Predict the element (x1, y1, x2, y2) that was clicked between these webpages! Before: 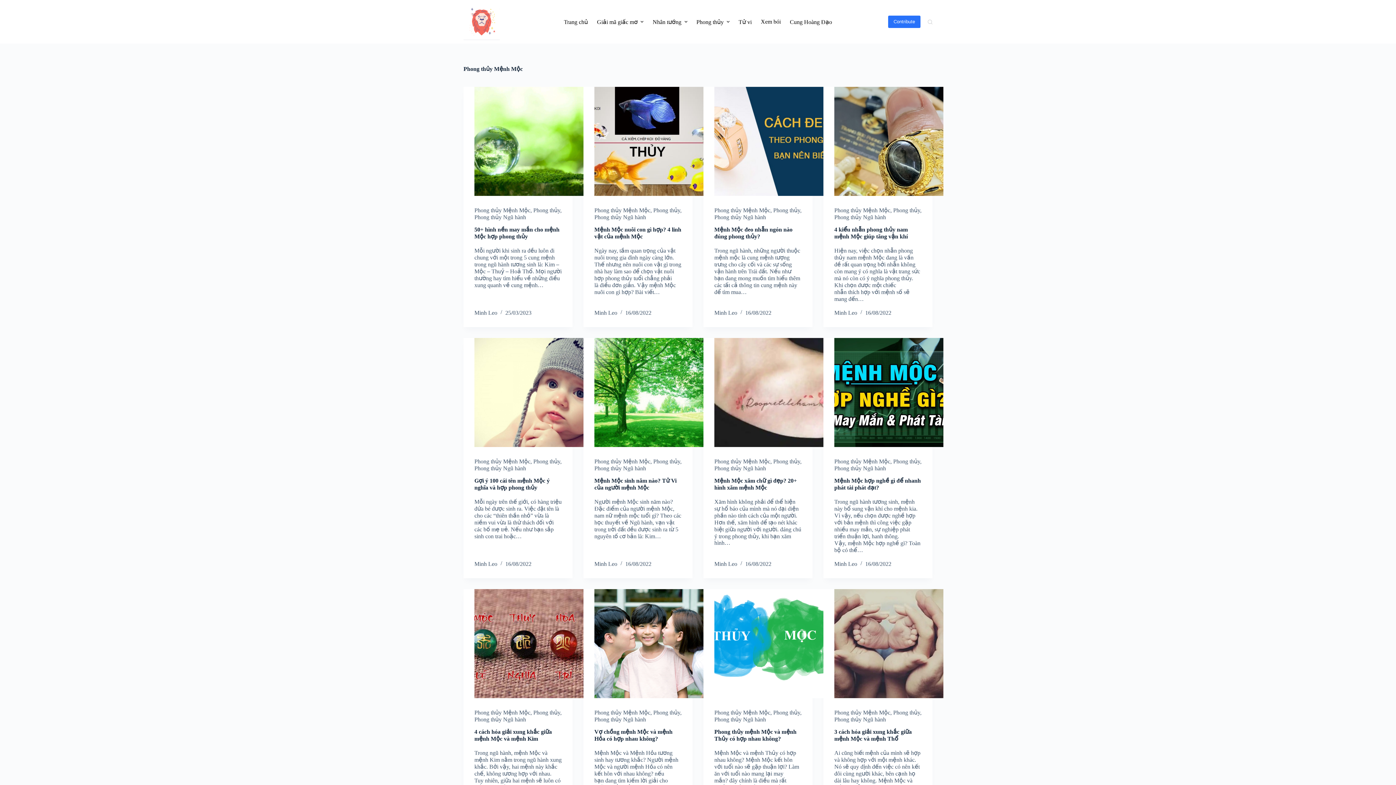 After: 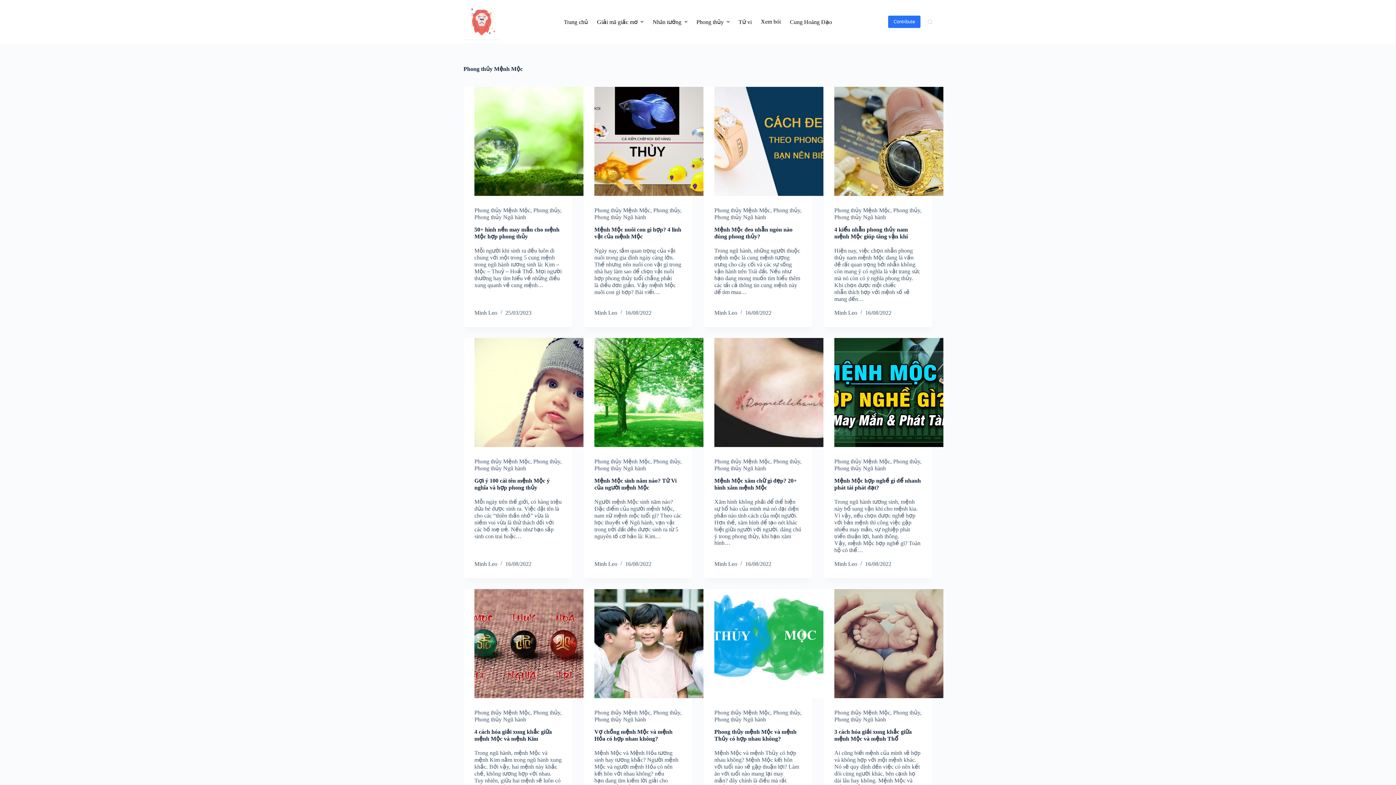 Action: bbox: (714, 709, 770, 716) label: Phong thủy Mệnh Mộc